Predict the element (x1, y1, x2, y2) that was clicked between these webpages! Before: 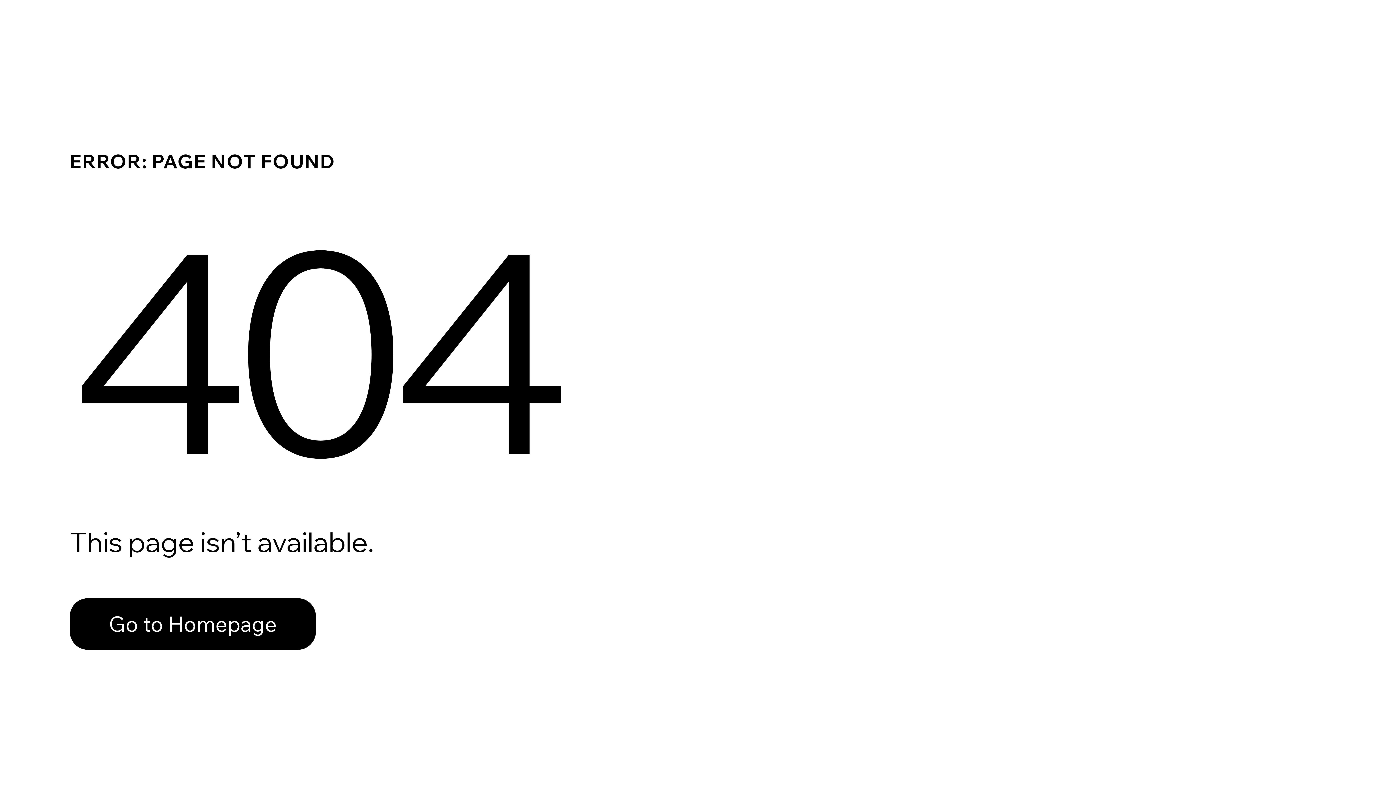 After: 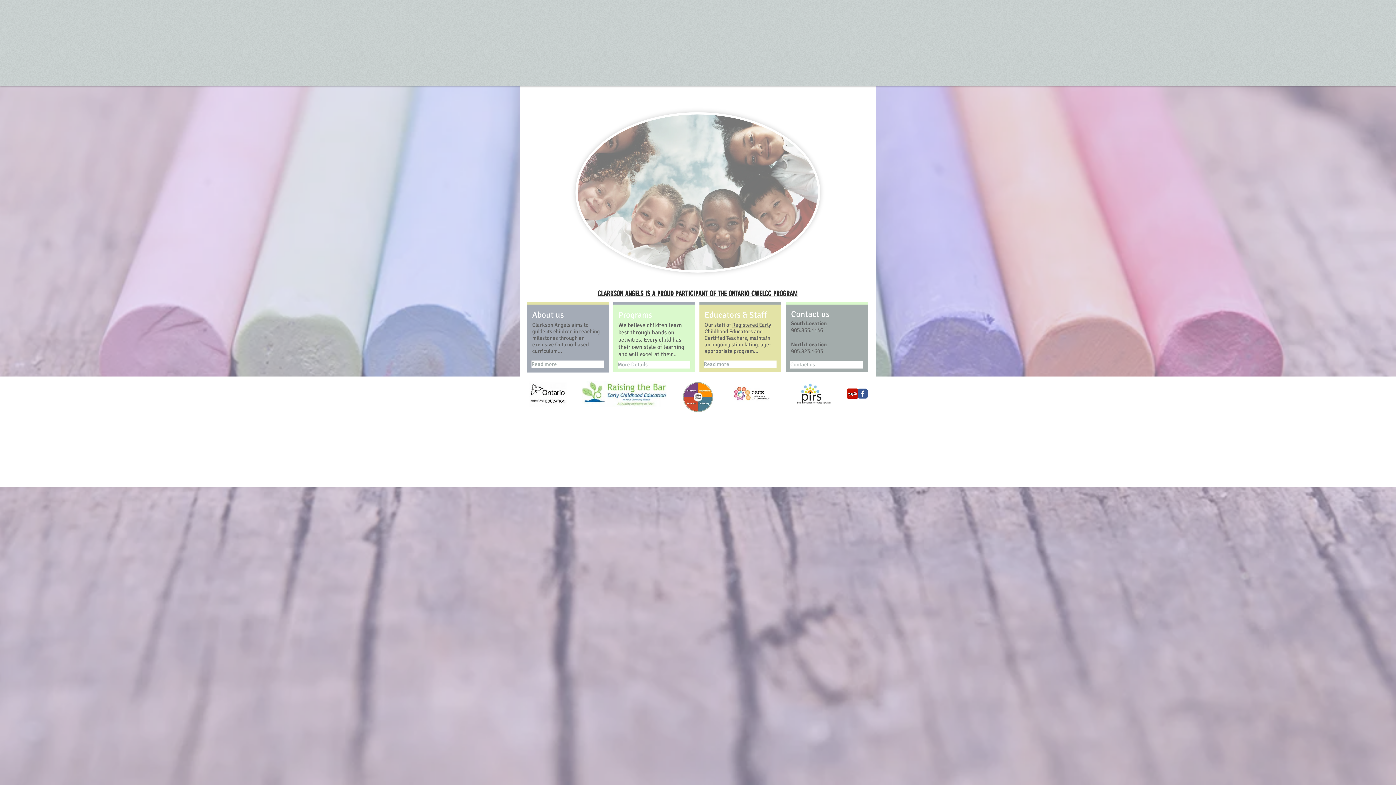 Action: label: Go to Homepage bbox: (69, 582, 768, 659)